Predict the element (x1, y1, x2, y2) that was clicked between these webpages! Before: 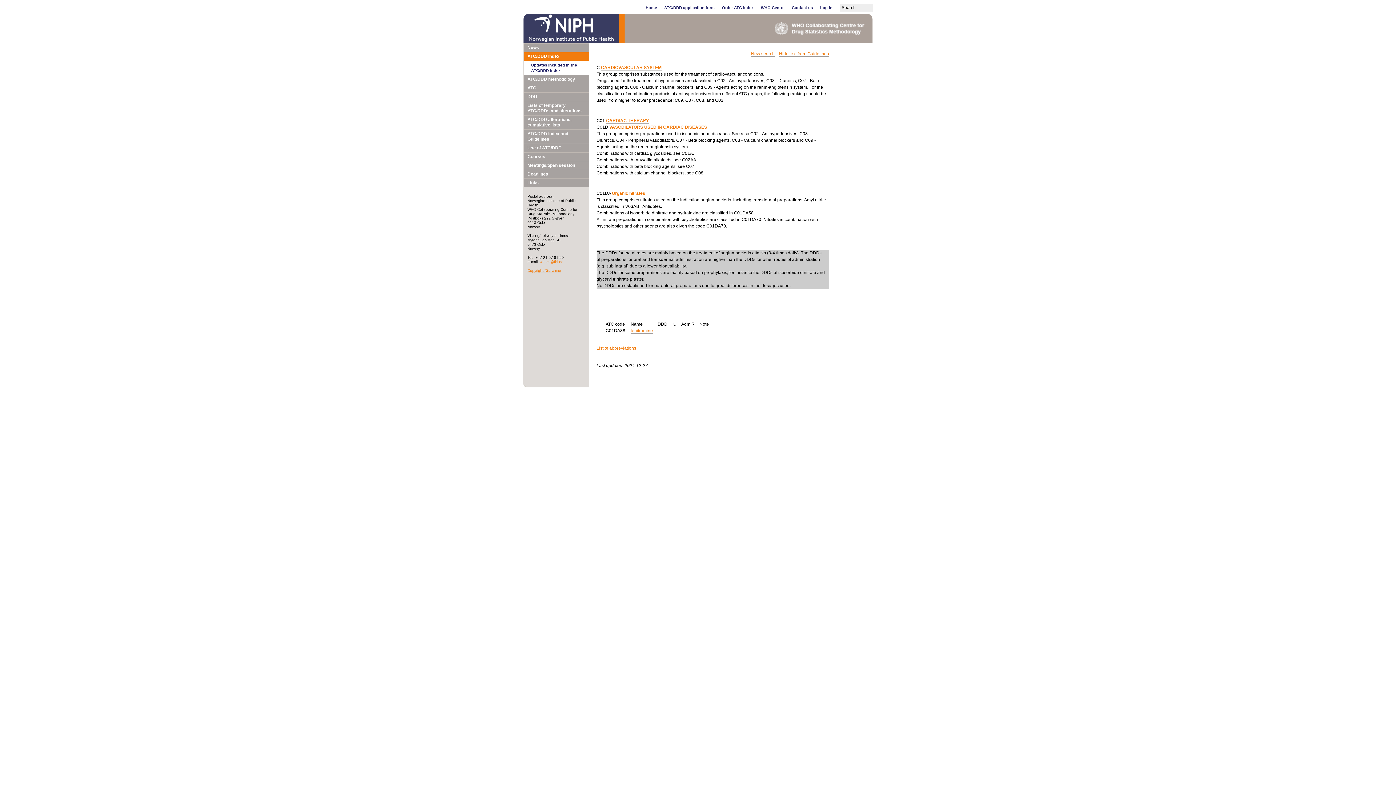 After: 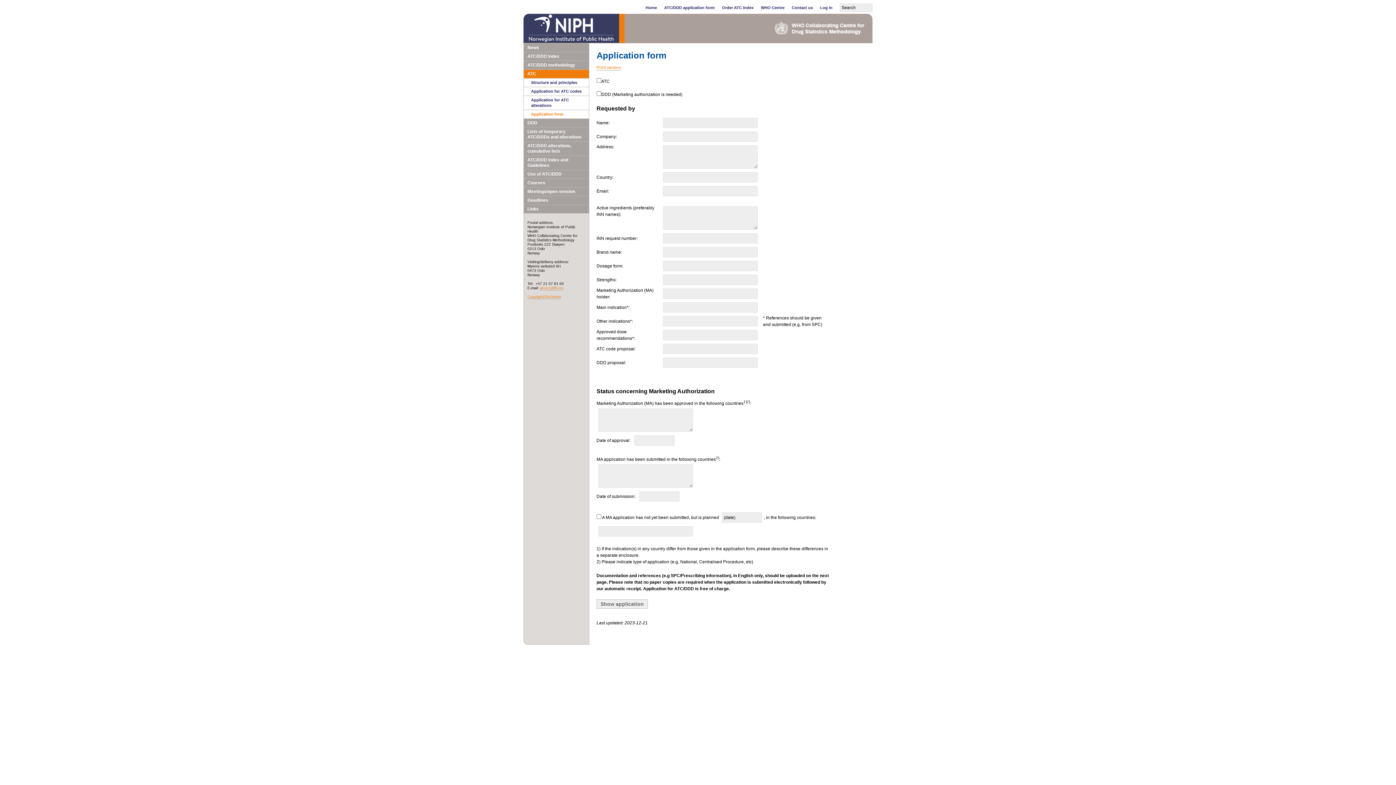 Action: bbox: (664, 3, 714, 11) label: ATC/DDD application form